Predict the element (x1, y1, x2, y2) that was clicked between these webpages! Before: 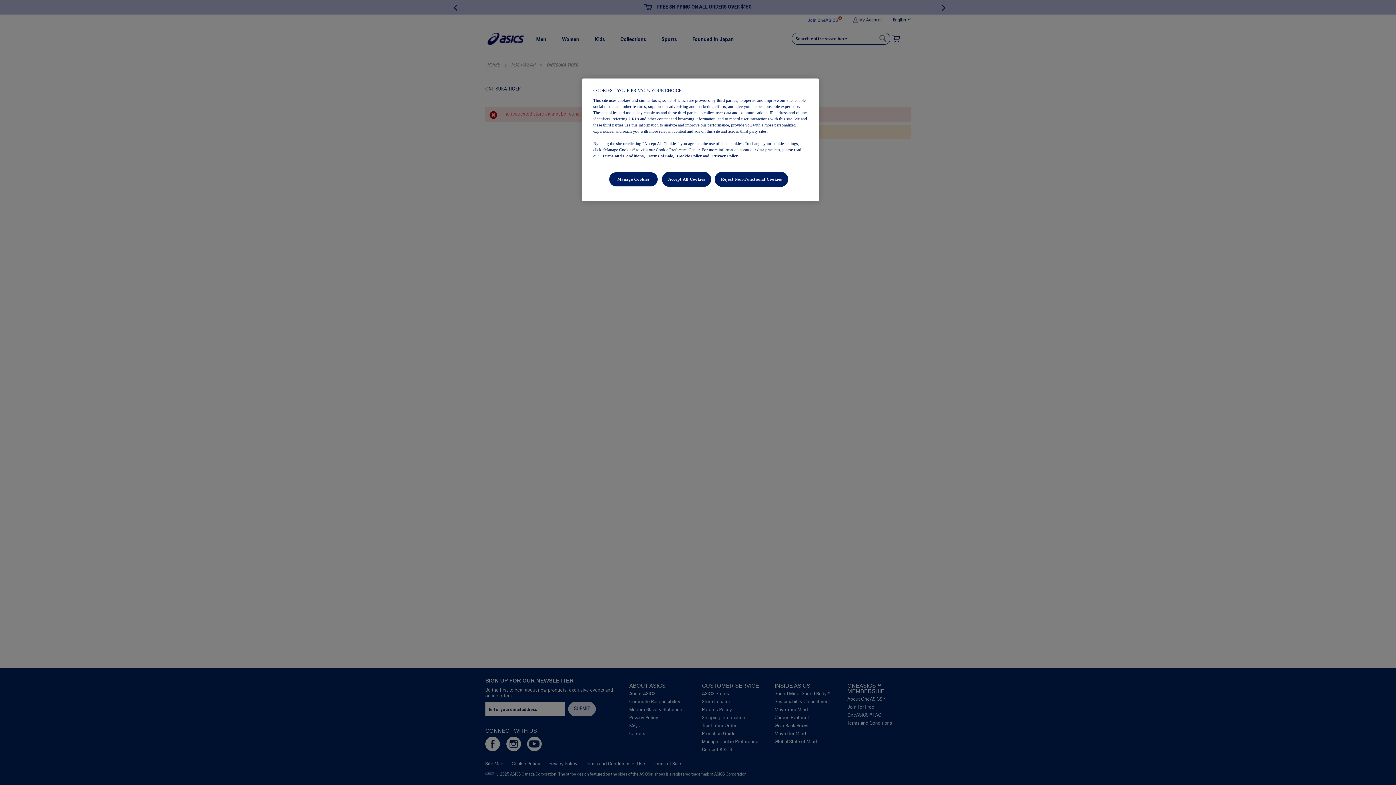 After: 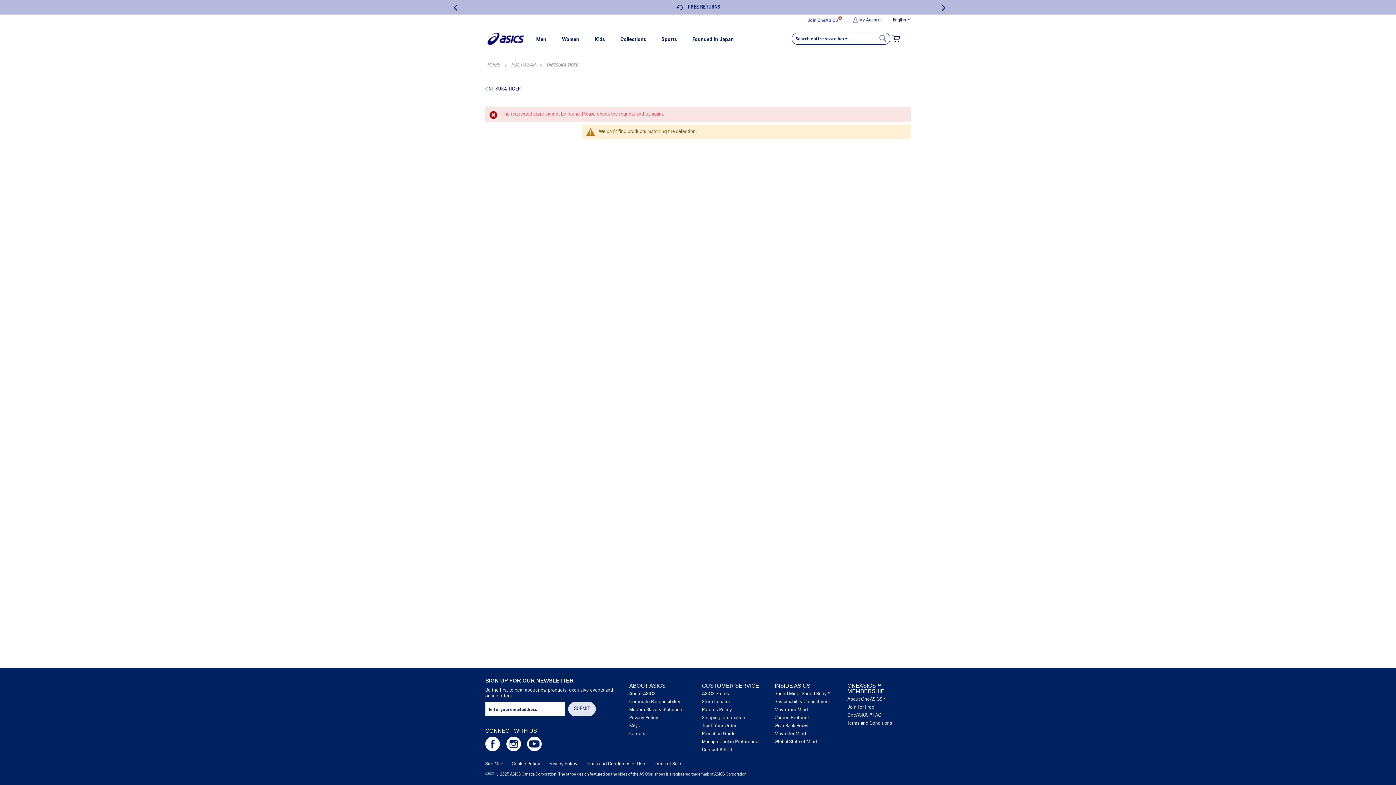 Action: bbox: (714, 172, 788, 186) label: Reject Non-Functional Cookies